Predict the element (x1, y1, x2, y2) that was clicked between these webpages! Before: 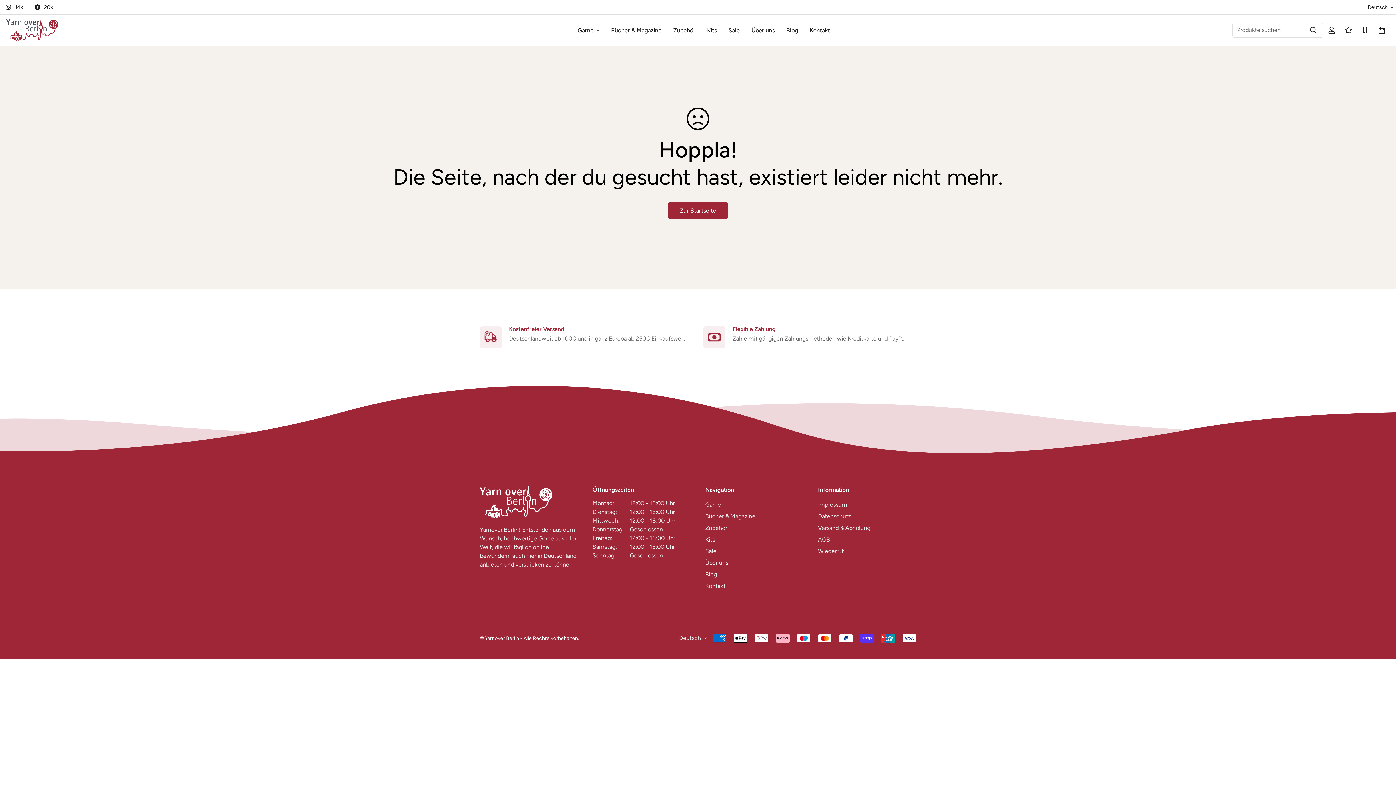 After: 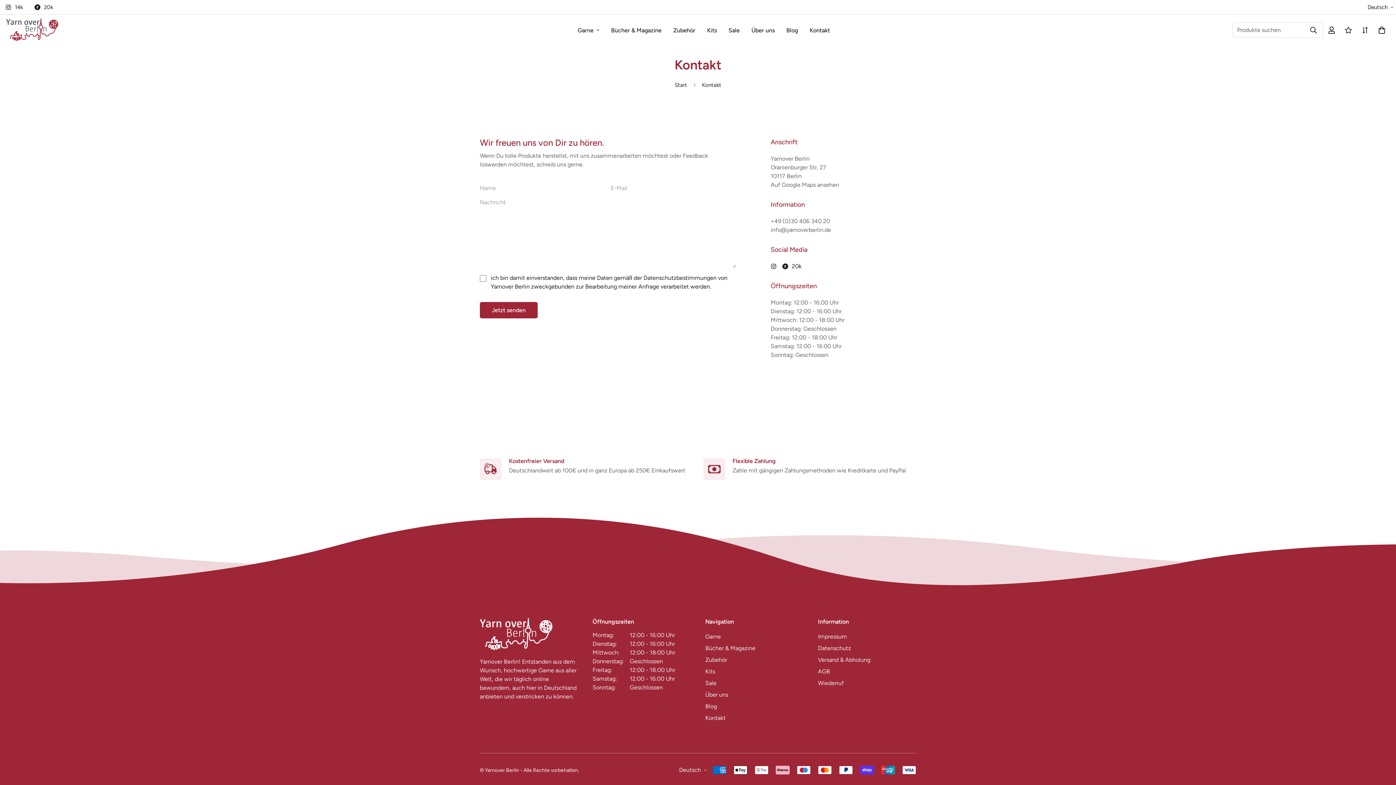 Action: bbox: (705, 582, 725, 590) label: Kontakt